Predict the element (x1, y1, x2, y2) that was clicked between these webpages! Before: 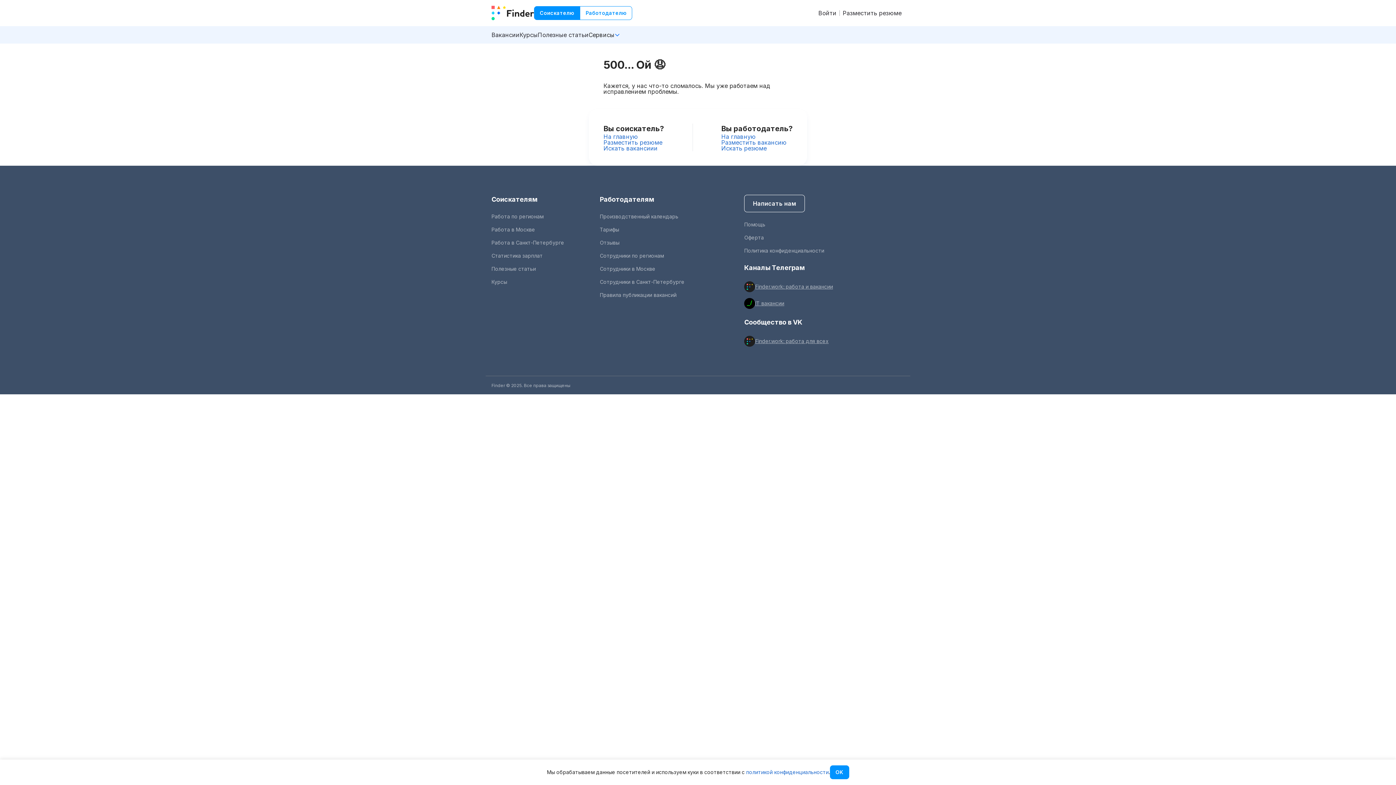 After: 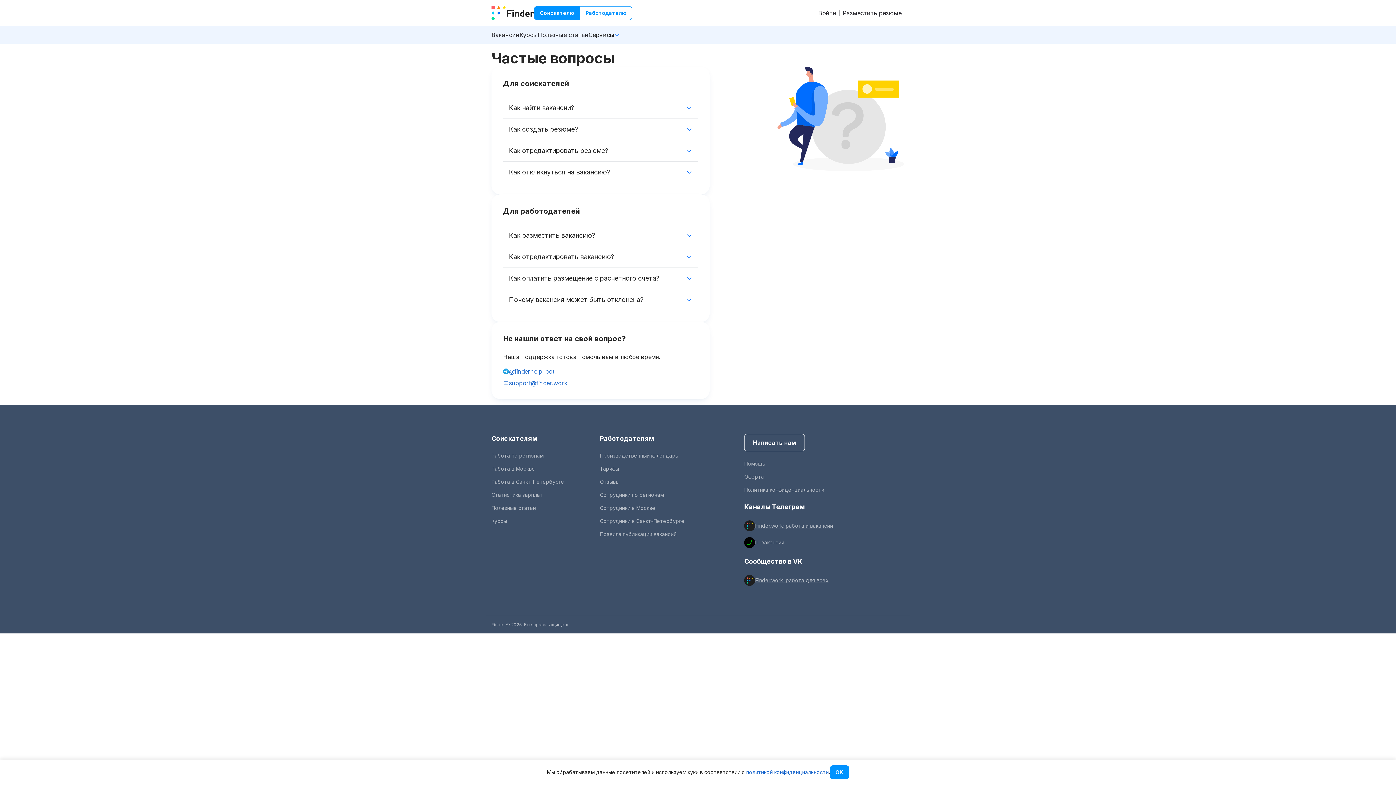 Action: bbox: (744, 221, 765, 227) label: Помощь